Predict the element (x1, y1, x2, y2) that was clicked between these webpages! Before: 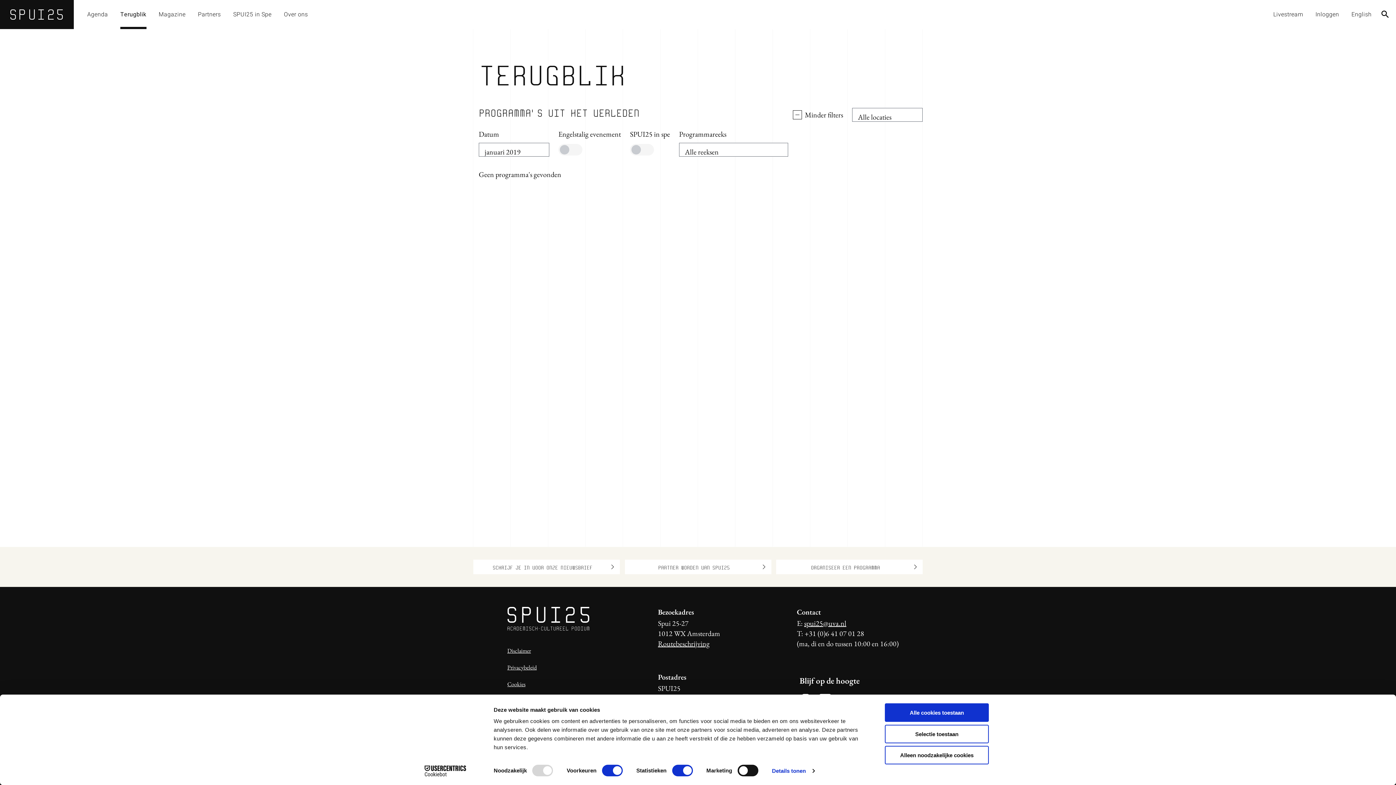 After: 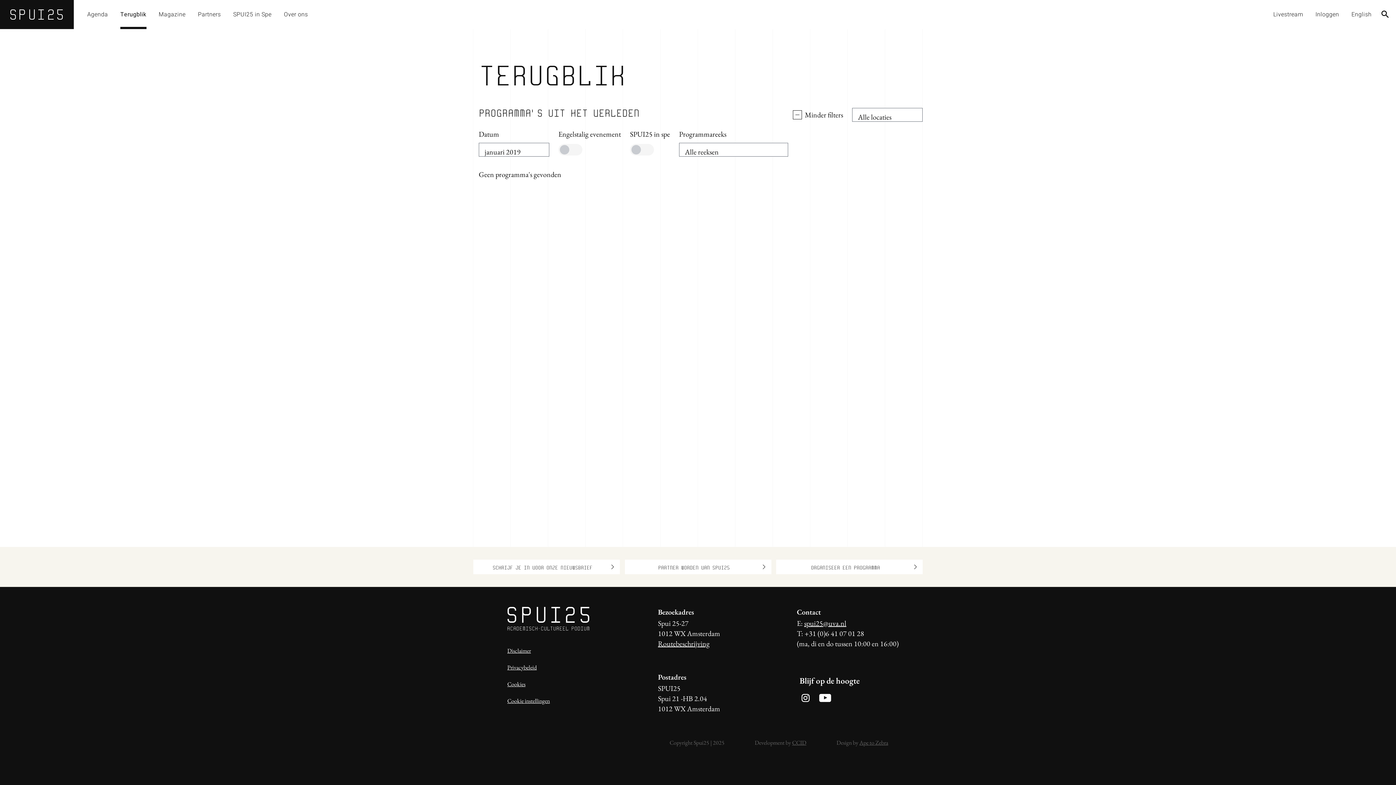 Action: bbox: (885, 703, 989, 722) label: Alle cookies toestaan